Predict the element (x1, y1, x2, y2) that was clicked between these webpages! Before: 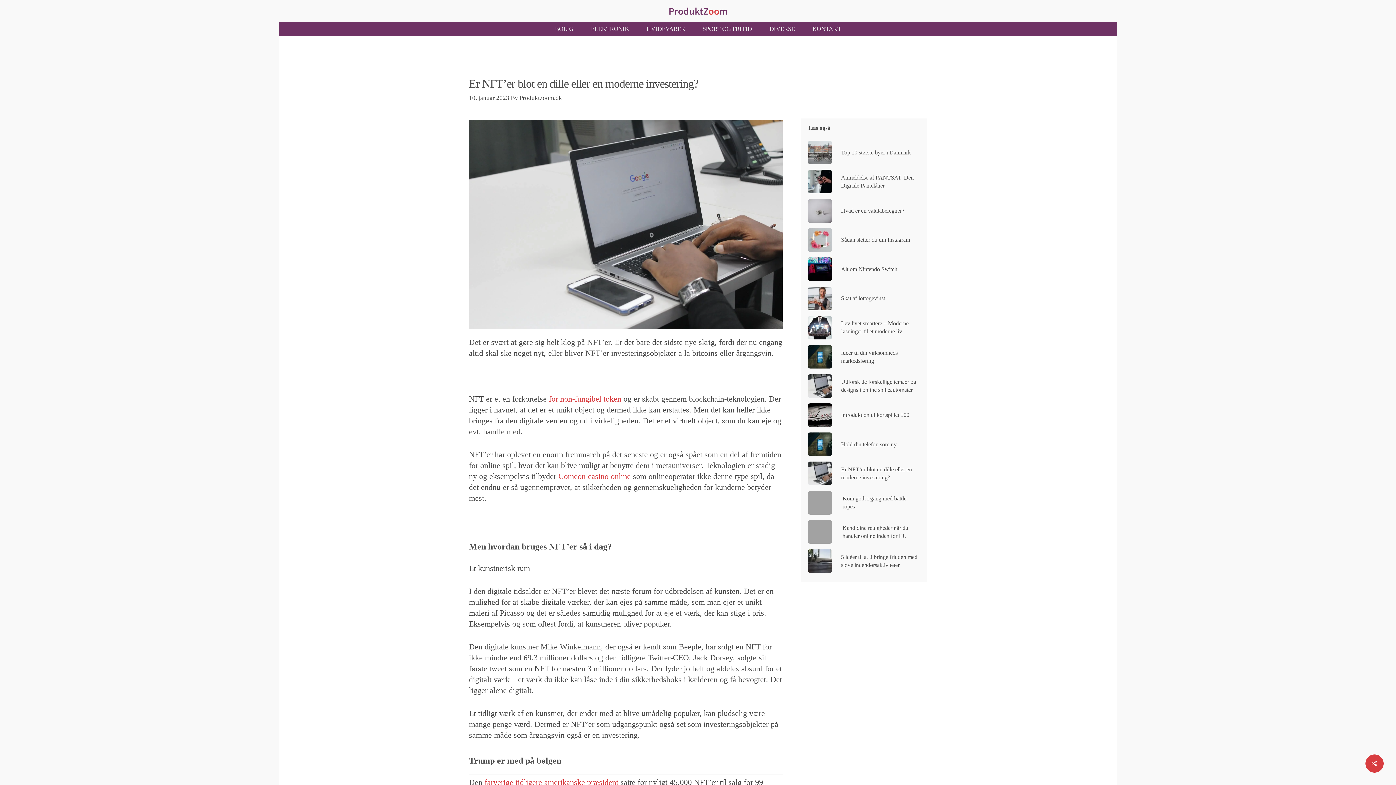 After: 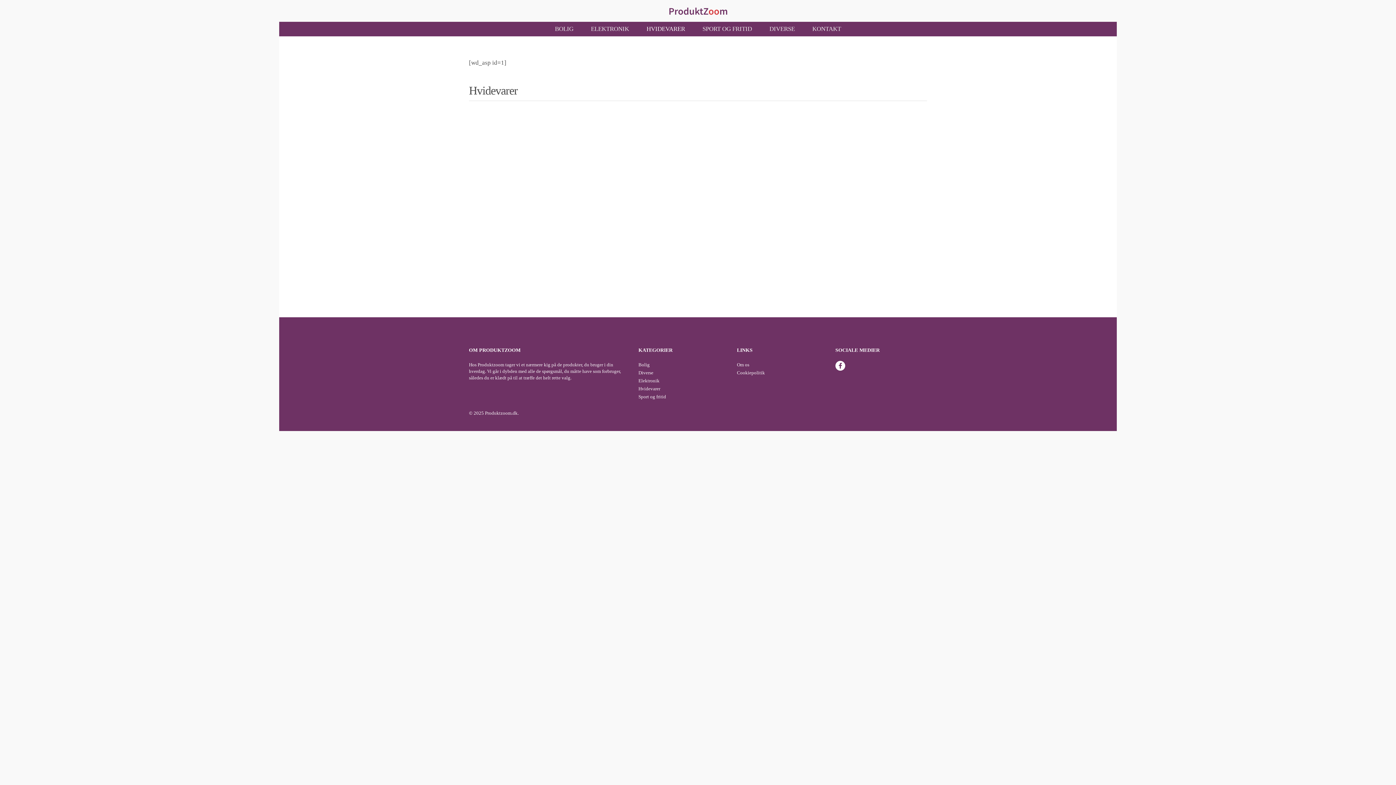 Action: bbox: (638, 21, 694, 36) label: HVIDEVARER